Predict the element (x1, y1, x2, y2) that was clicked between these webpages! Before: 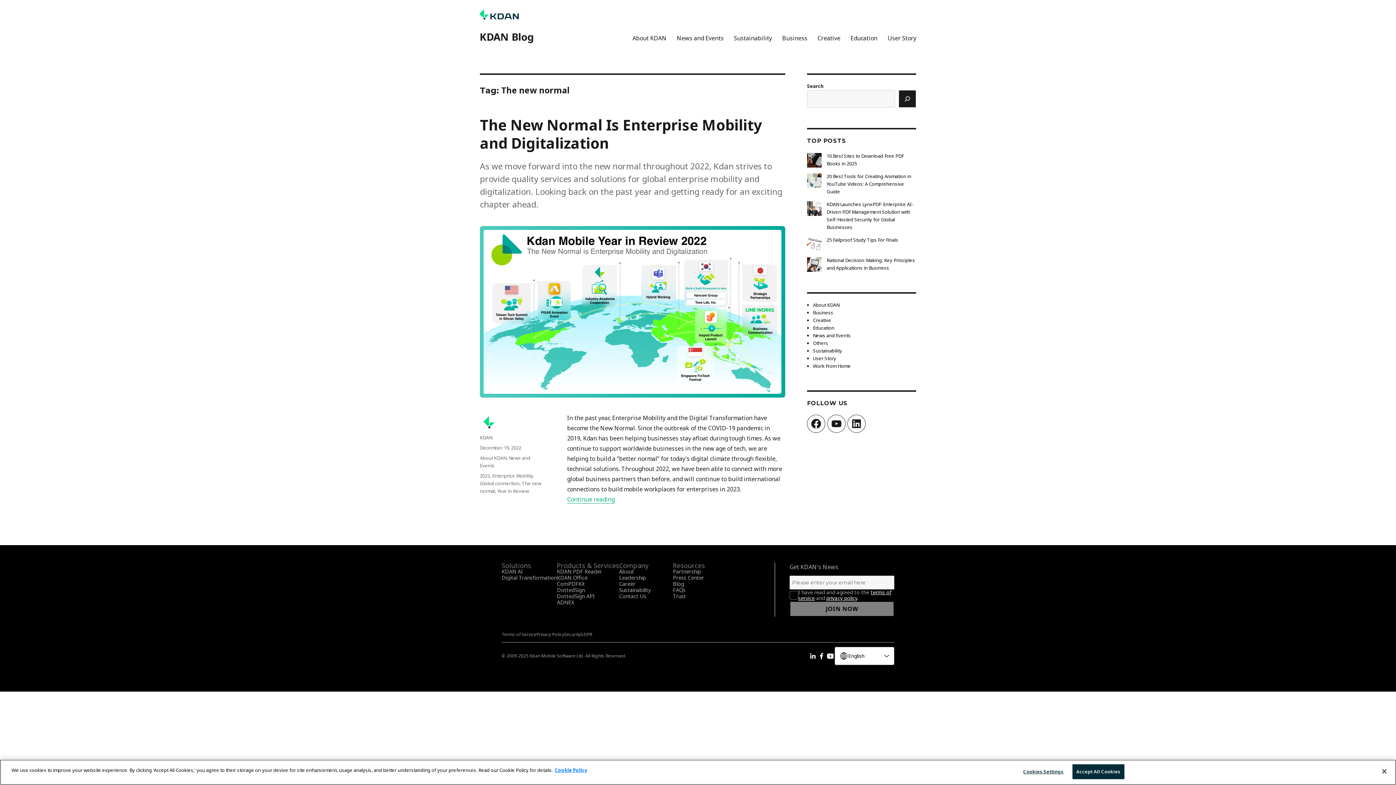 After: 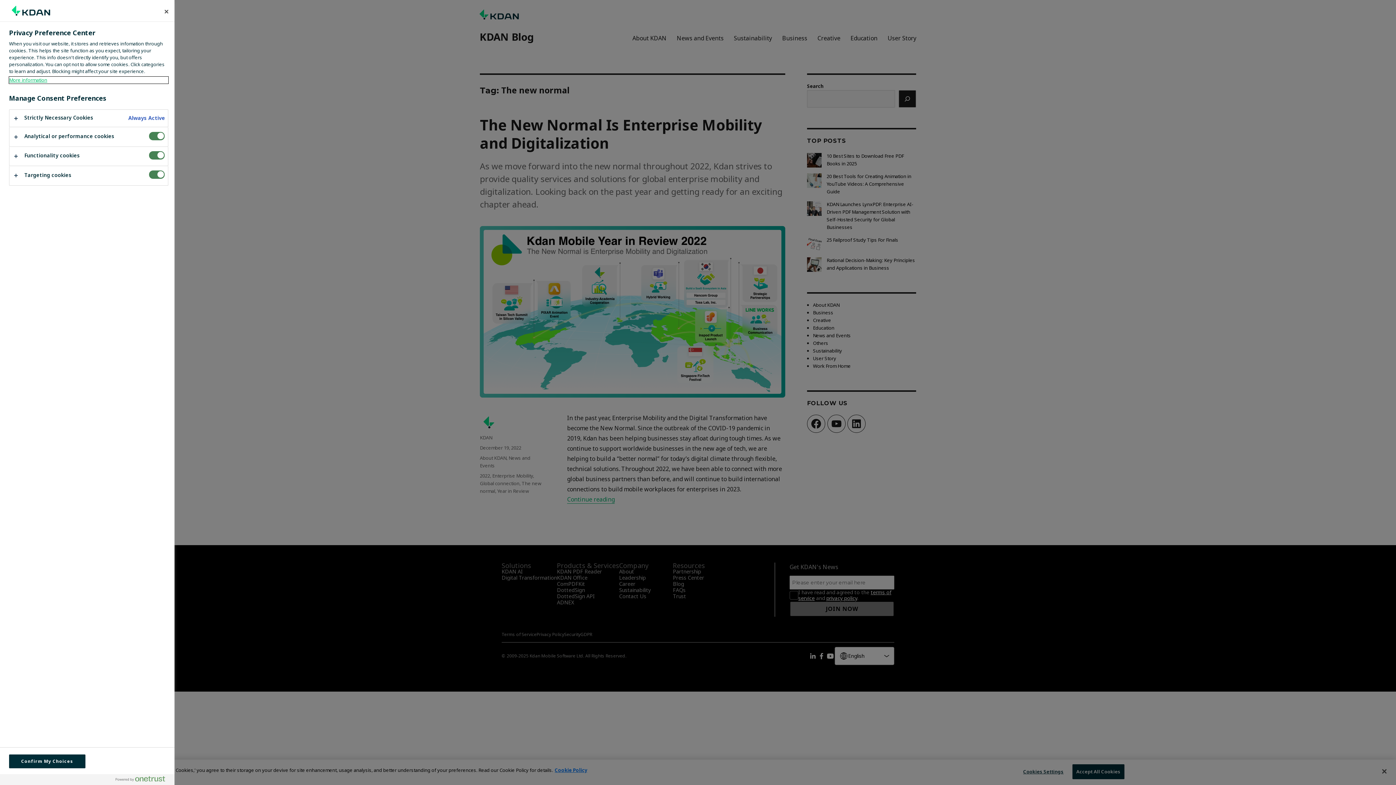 Action: bbox: (1020, 765, 1066, 779) label: Cookies Settings